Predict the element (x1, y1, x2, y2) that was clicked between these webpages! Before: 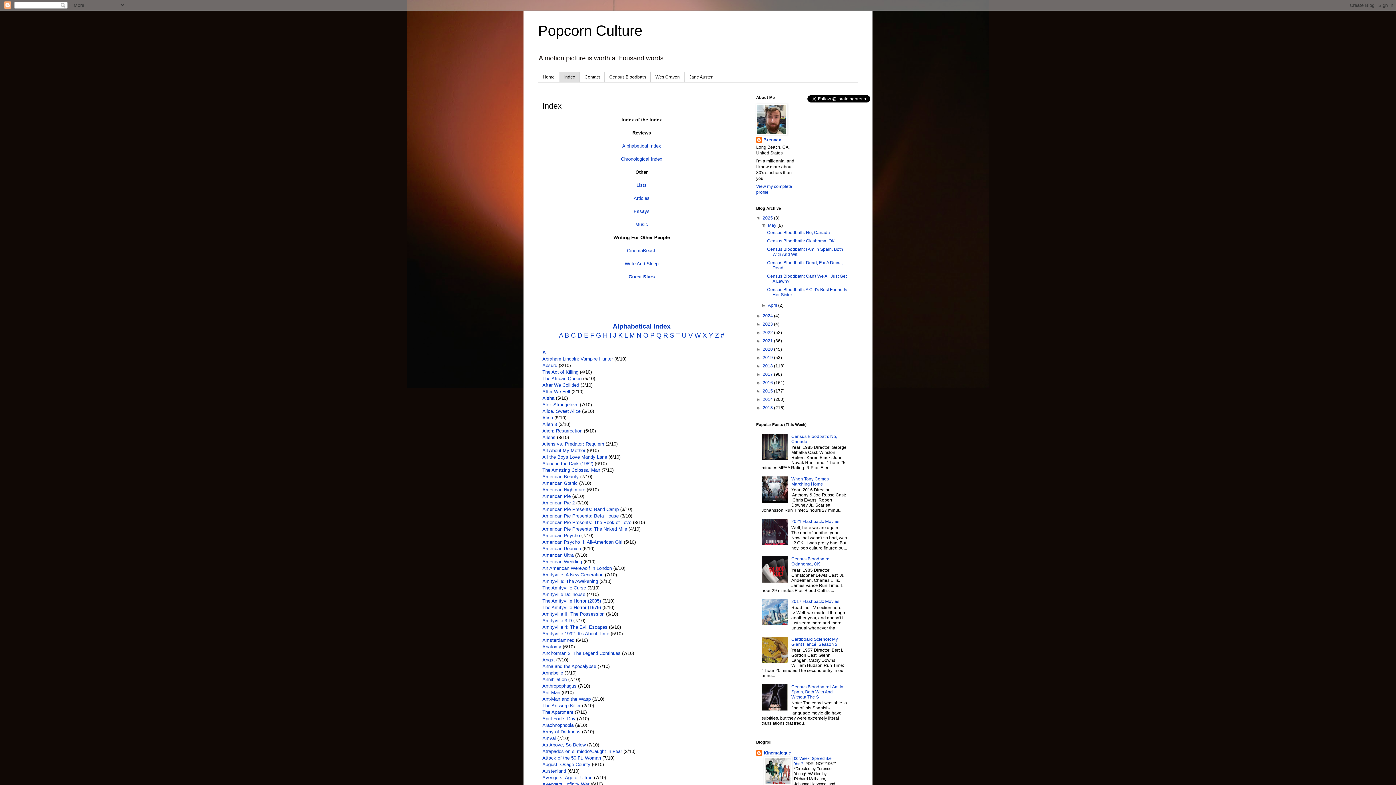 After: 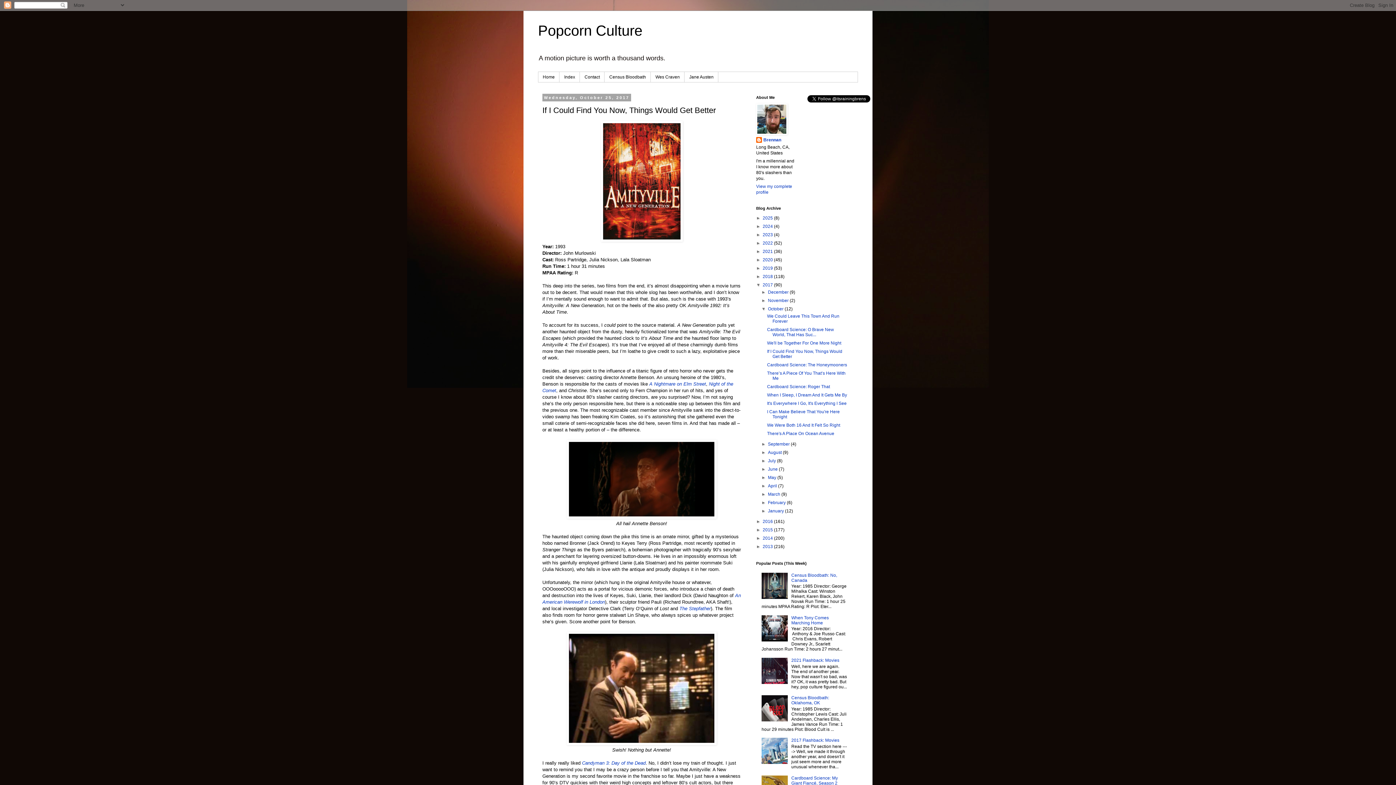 Action: bbox: (542, 572, 603, 577) label: Amityville: A New Generation